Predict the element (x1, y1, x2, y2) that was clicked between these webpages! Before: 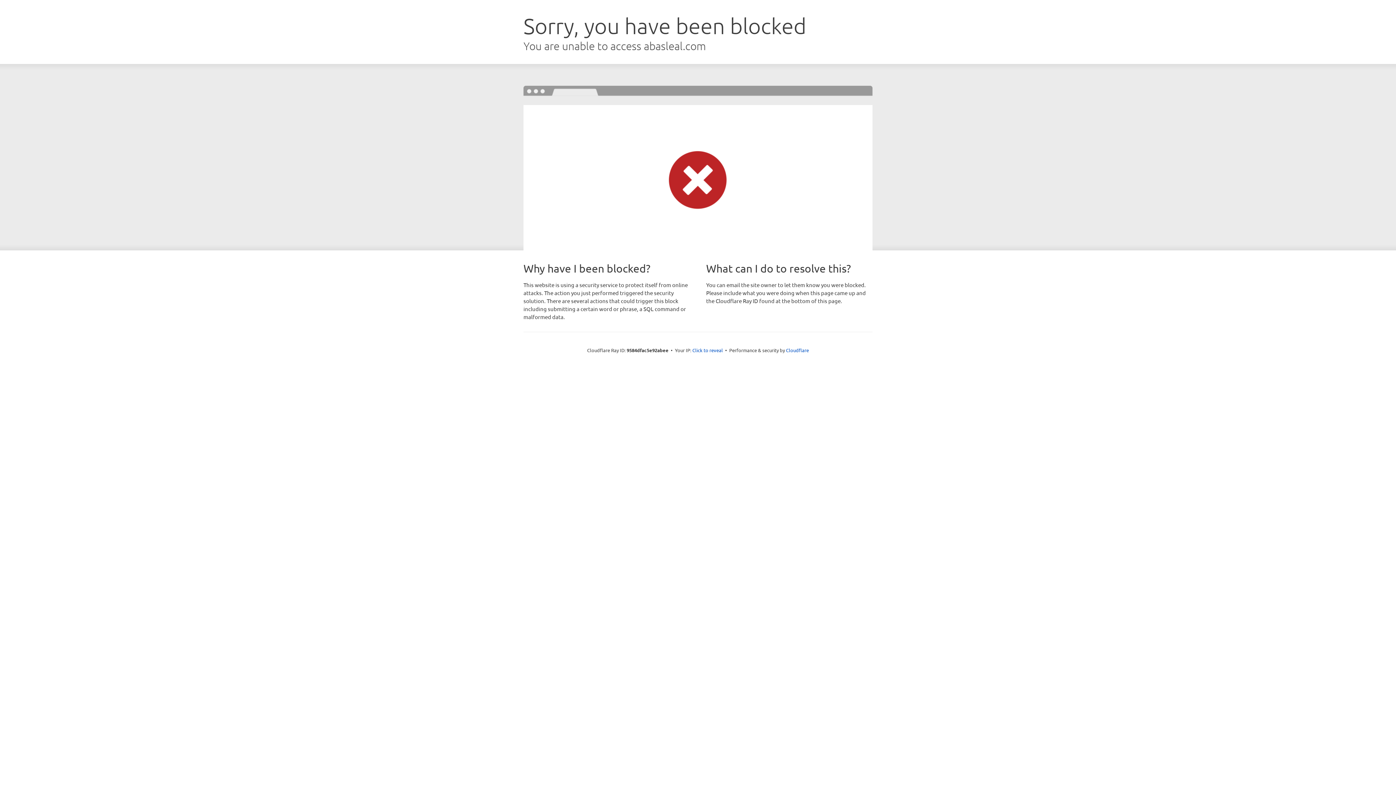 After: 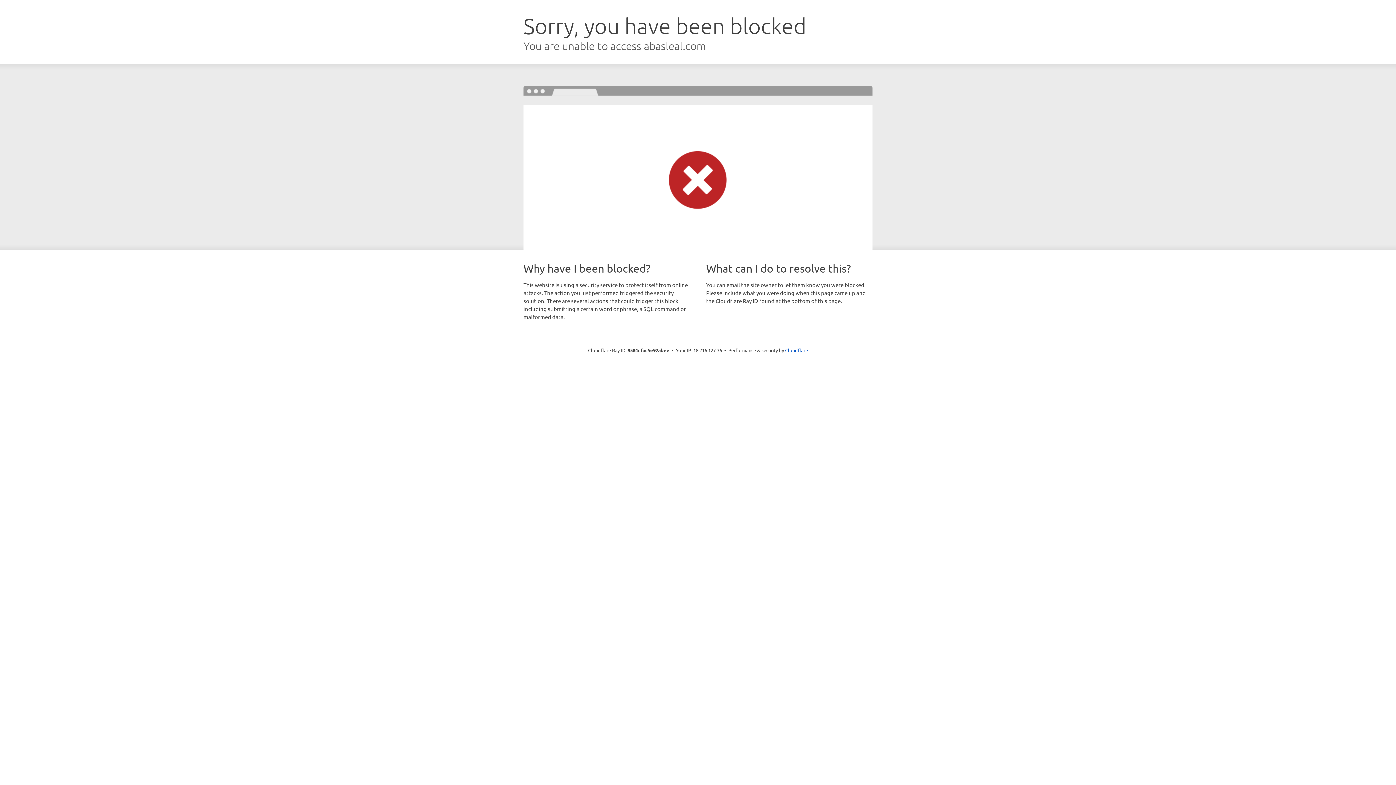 Action: bbox: (692, 346, 723, 353) label: Click to reveal